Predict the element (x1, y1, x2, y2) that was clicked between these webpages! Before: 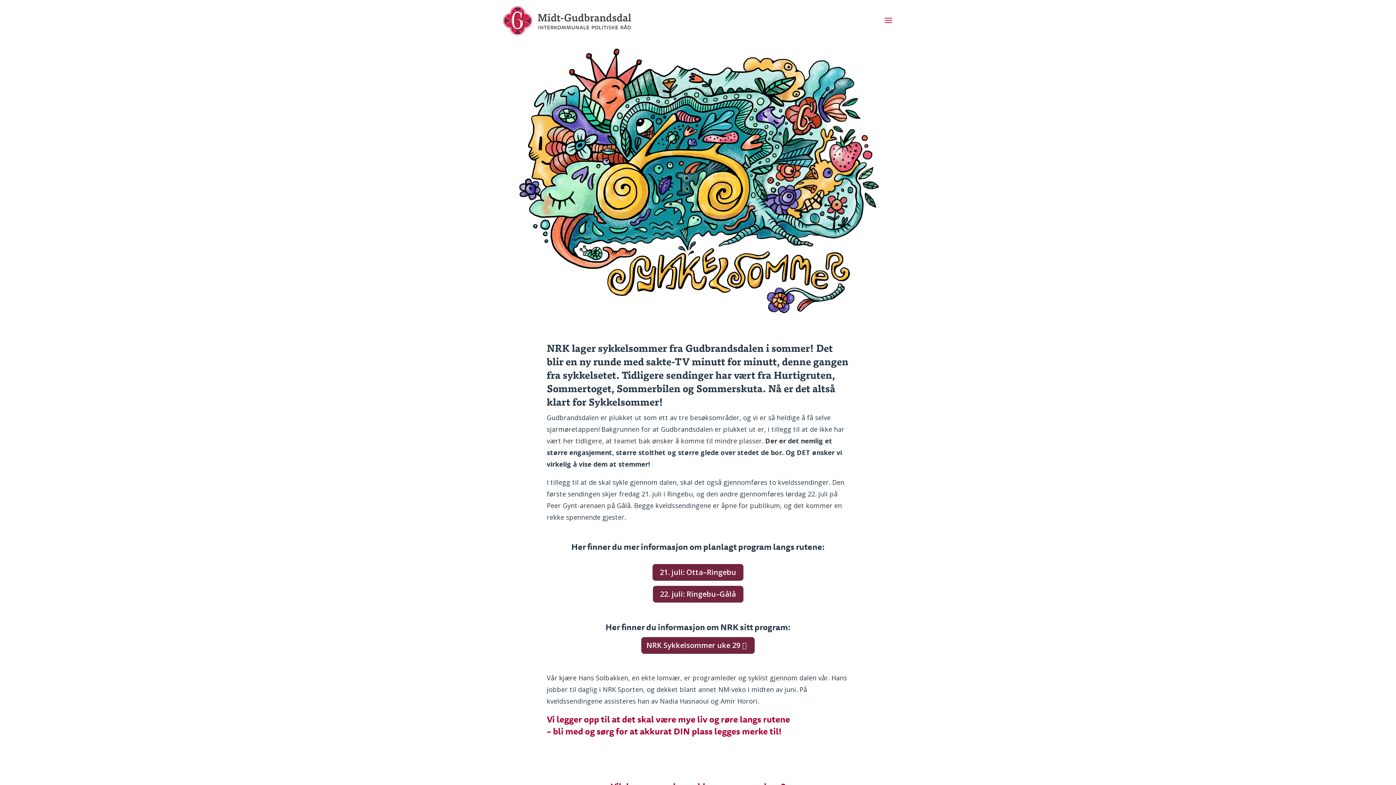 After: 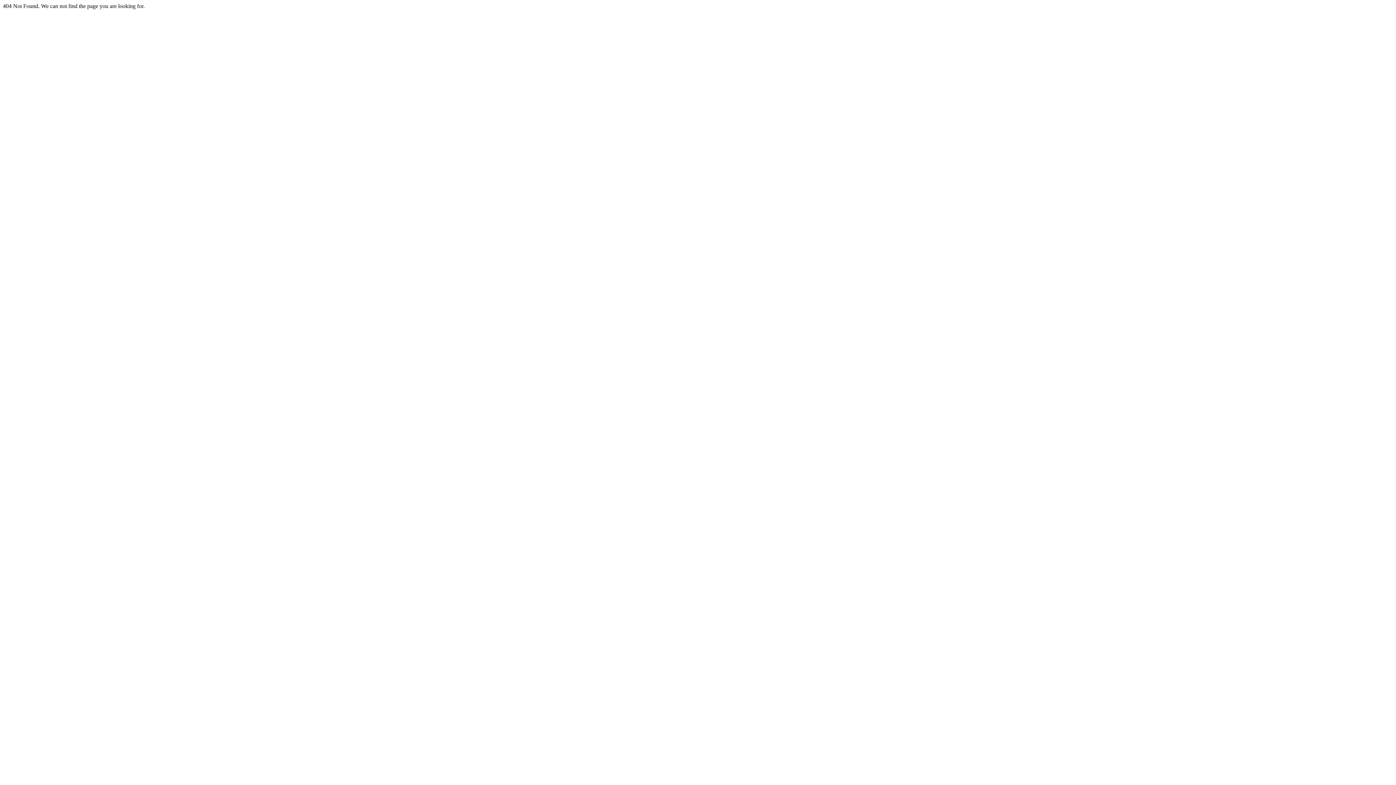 Action: bbox: (652, 585, 744, 603) label: 22. juli: Ringebu–Gålå